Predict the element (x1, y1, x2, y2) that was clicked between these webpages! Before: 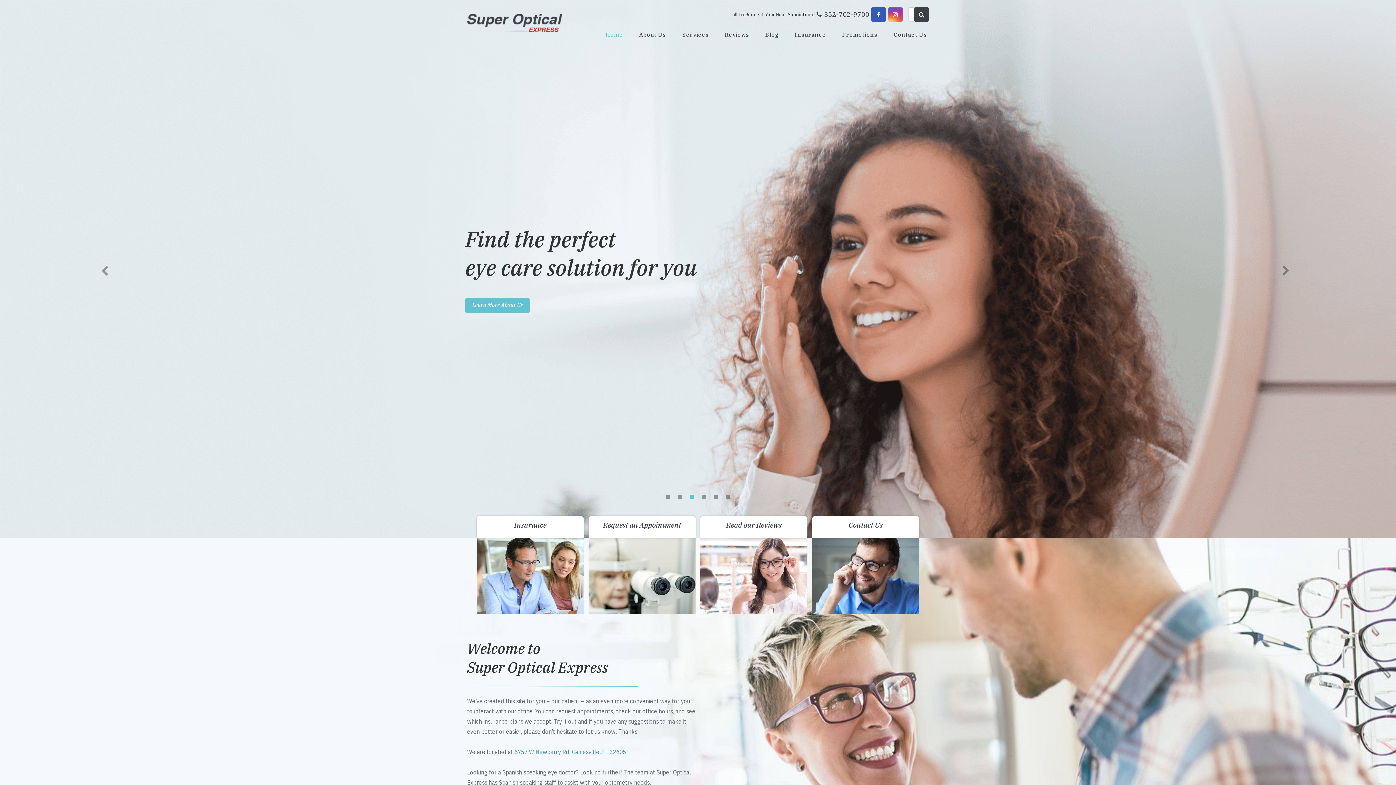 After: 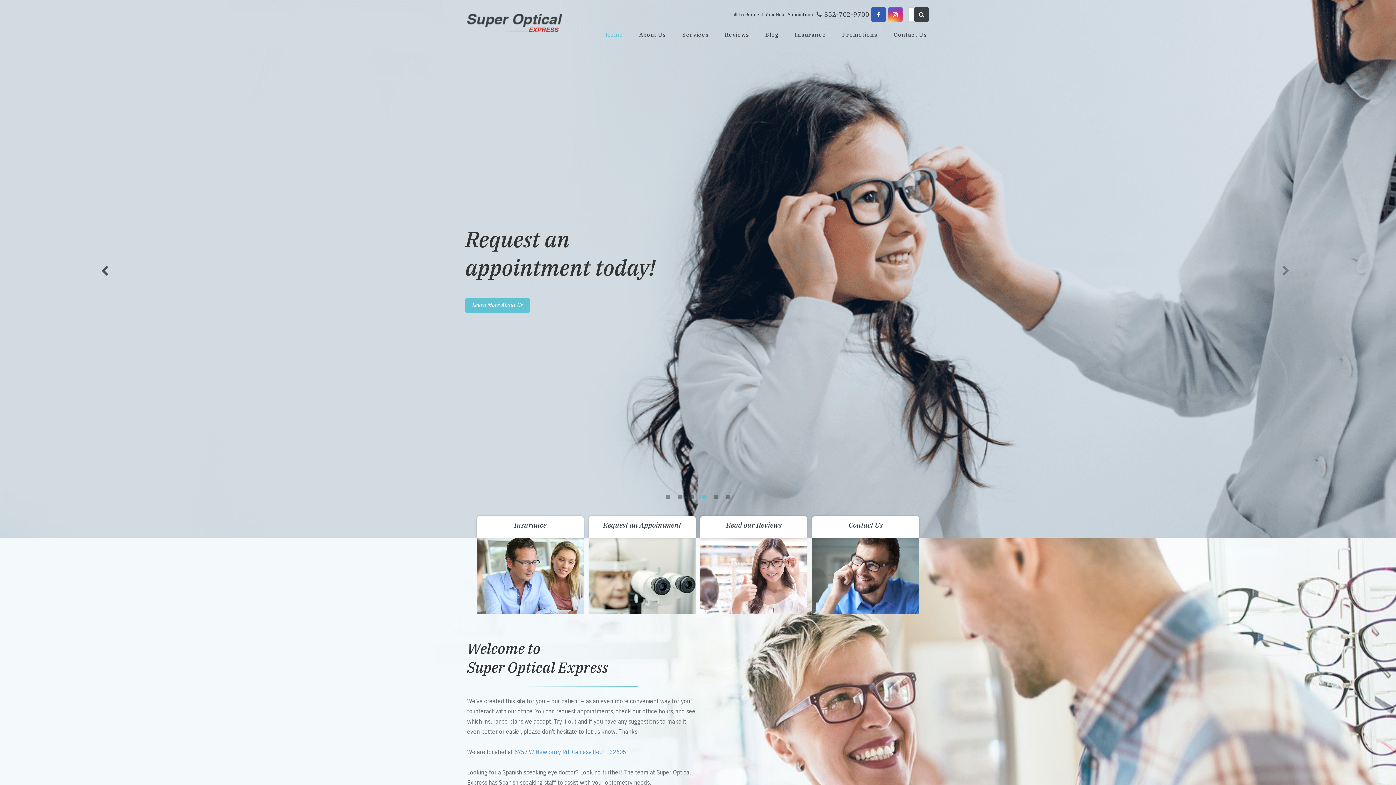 Action: bbox: (0, 0, 209, 538)